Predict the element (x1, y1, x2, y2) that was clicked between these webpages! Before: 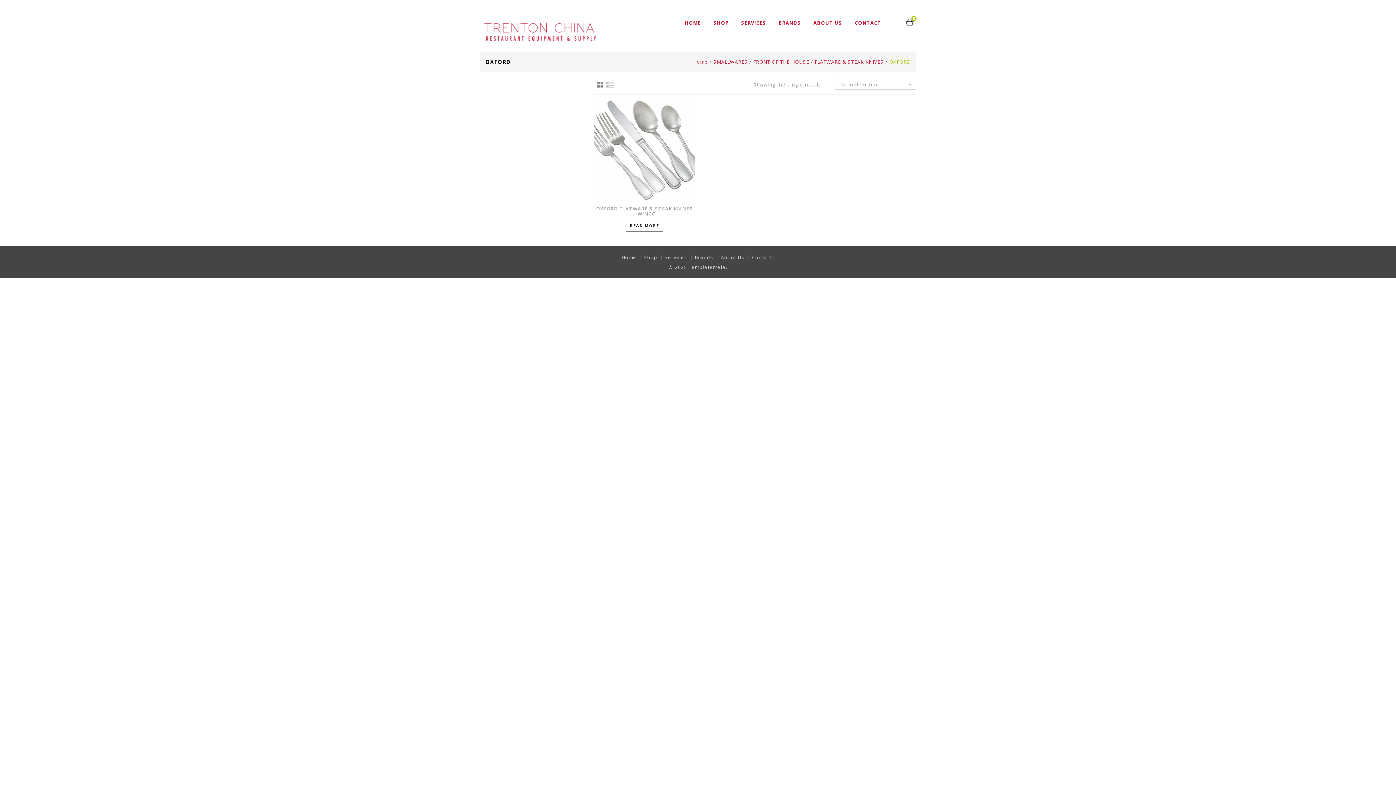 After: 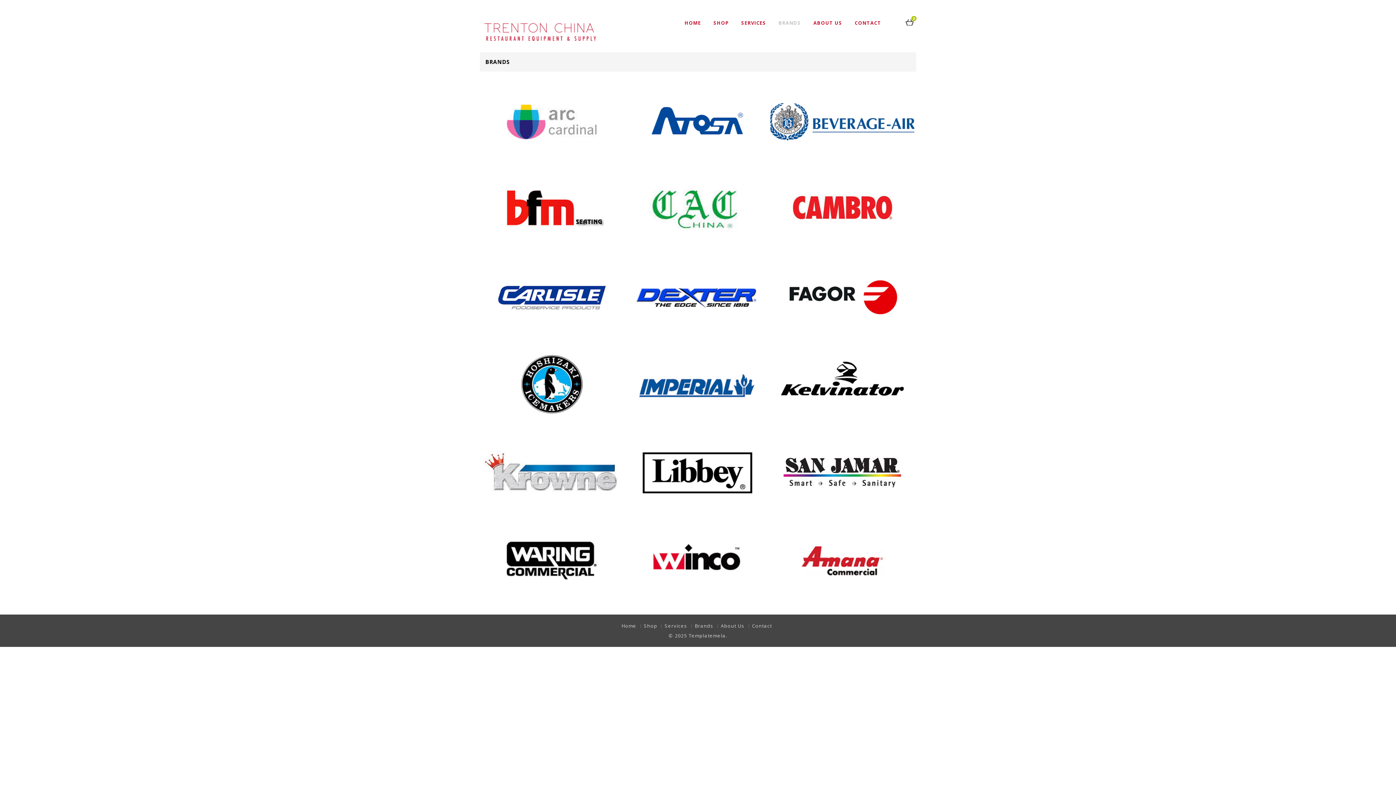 Action: bbox: (694, 254, 713, 260) label: Brands